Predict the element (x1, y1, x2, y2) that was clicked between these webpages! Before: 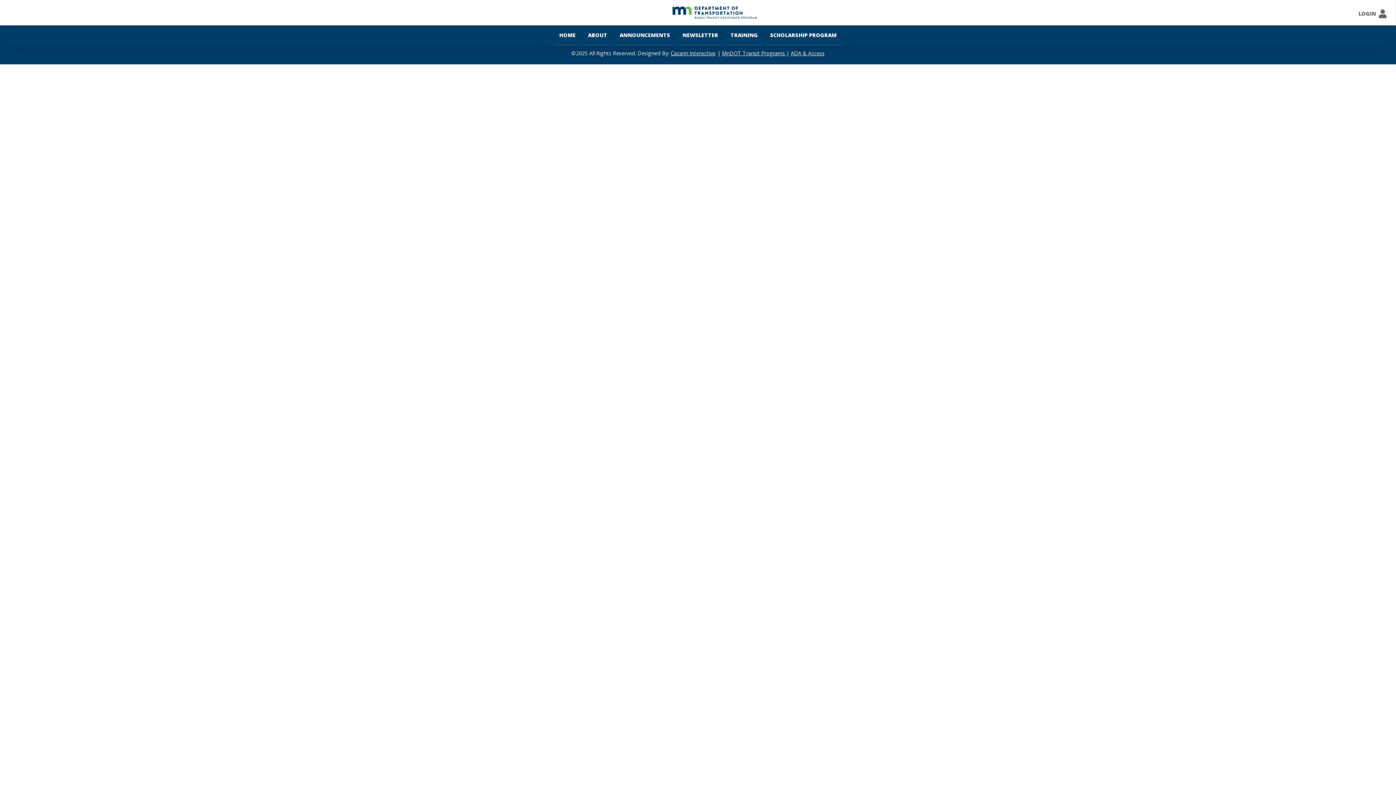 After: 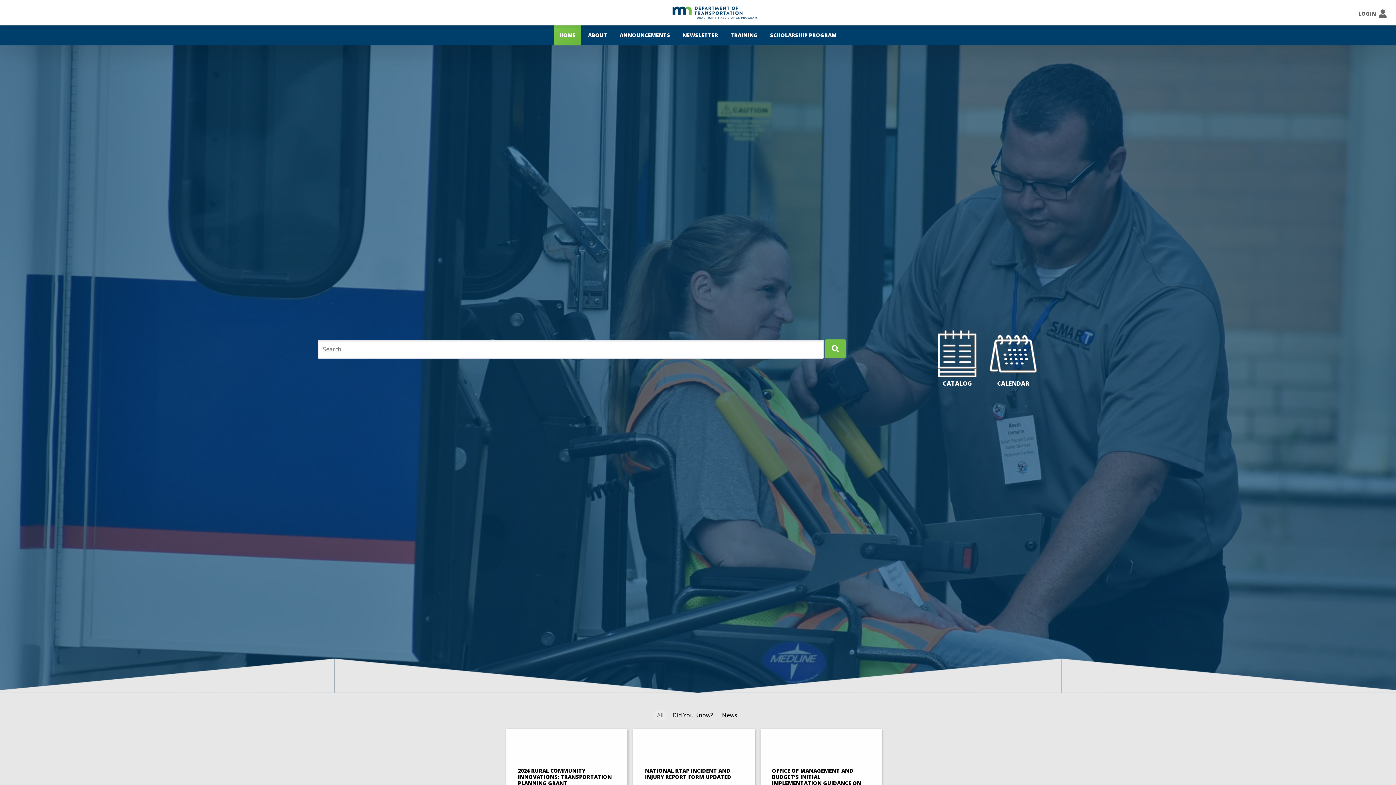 Action: bbox: (672, 0, 758, 25)